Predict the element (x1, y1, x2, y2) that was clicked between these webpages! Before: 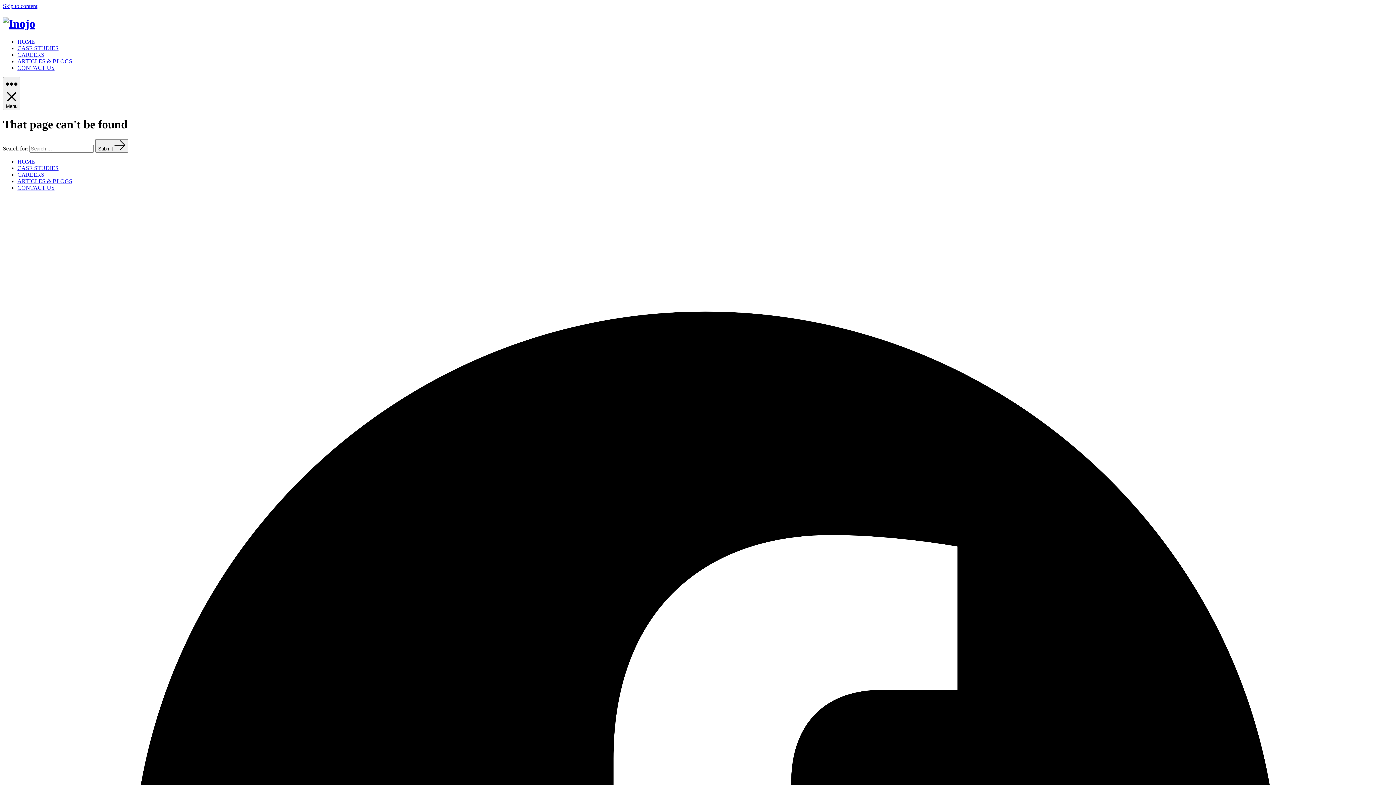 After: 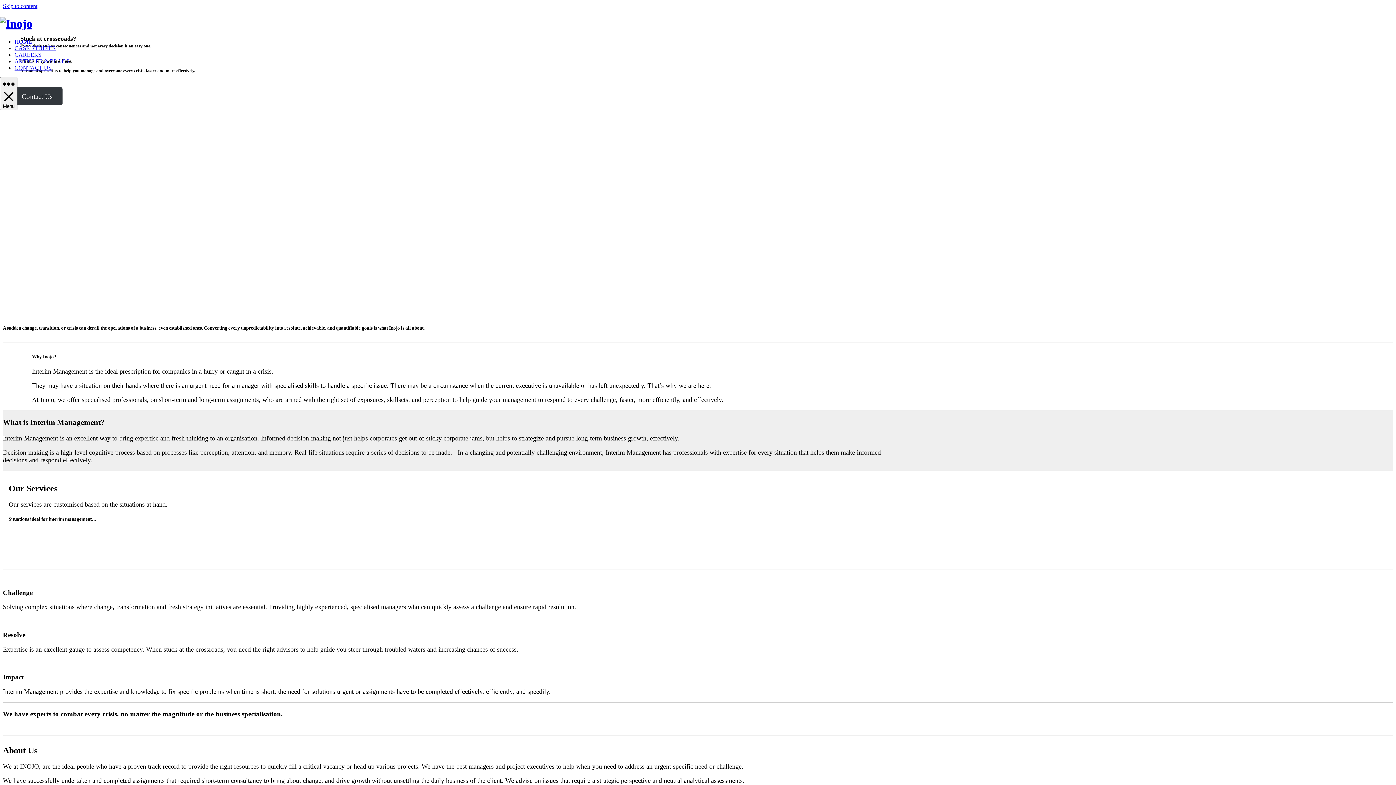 Action: bbox: (17, 38, 34, 44) label: HOME